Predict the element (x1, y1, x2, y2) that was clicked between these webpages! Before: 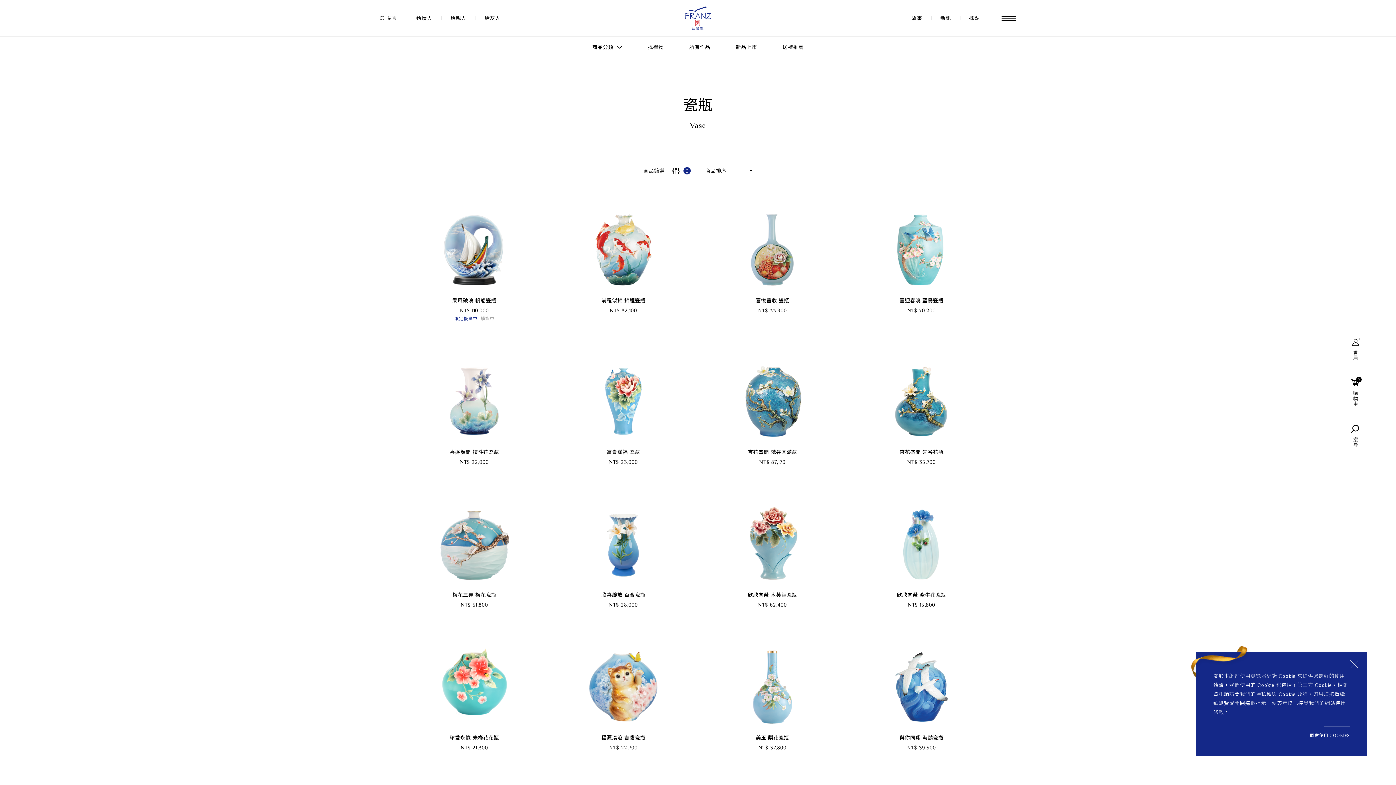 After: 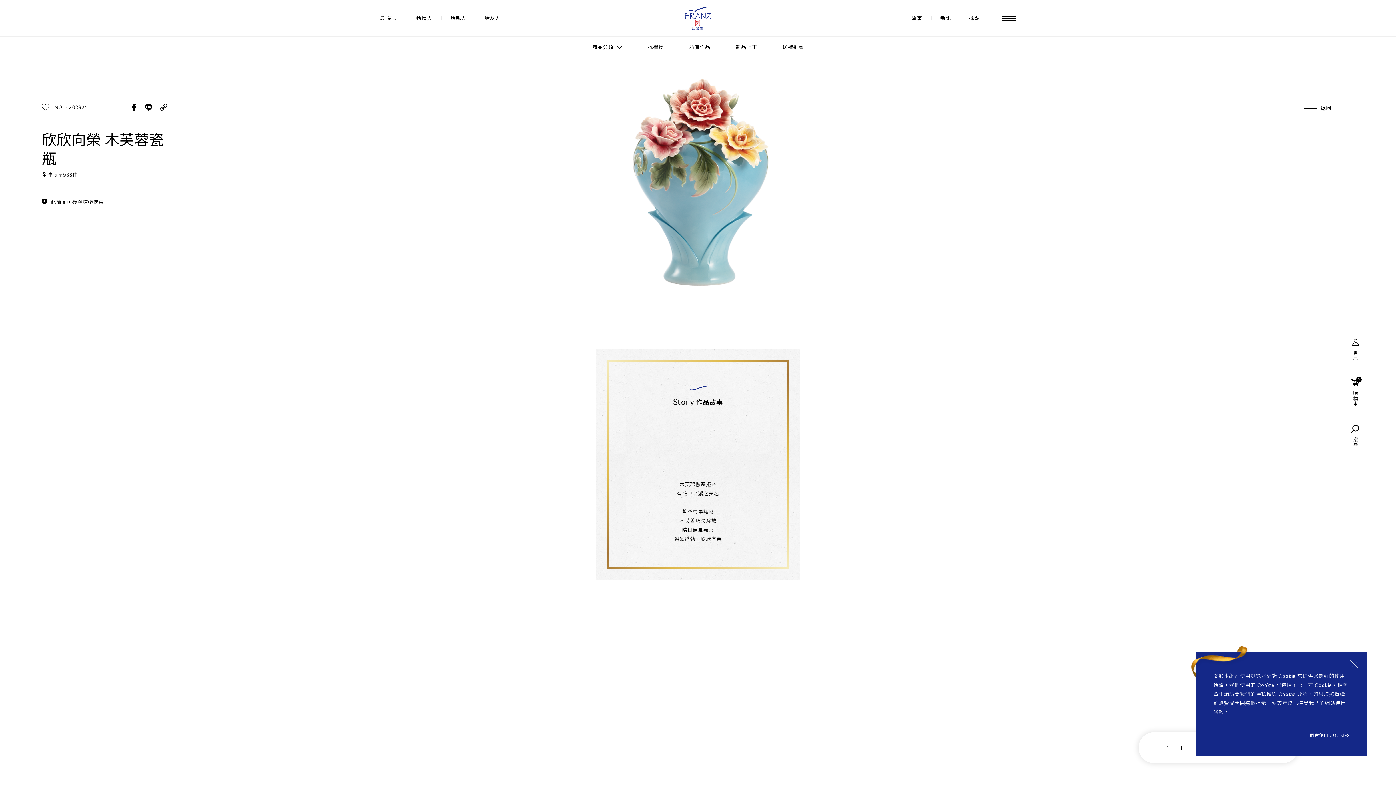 Action: bbox: (727, 496, 818, 608) label: 欣欣向榮 木芙蓉瓷瓶
NT$ 62,400